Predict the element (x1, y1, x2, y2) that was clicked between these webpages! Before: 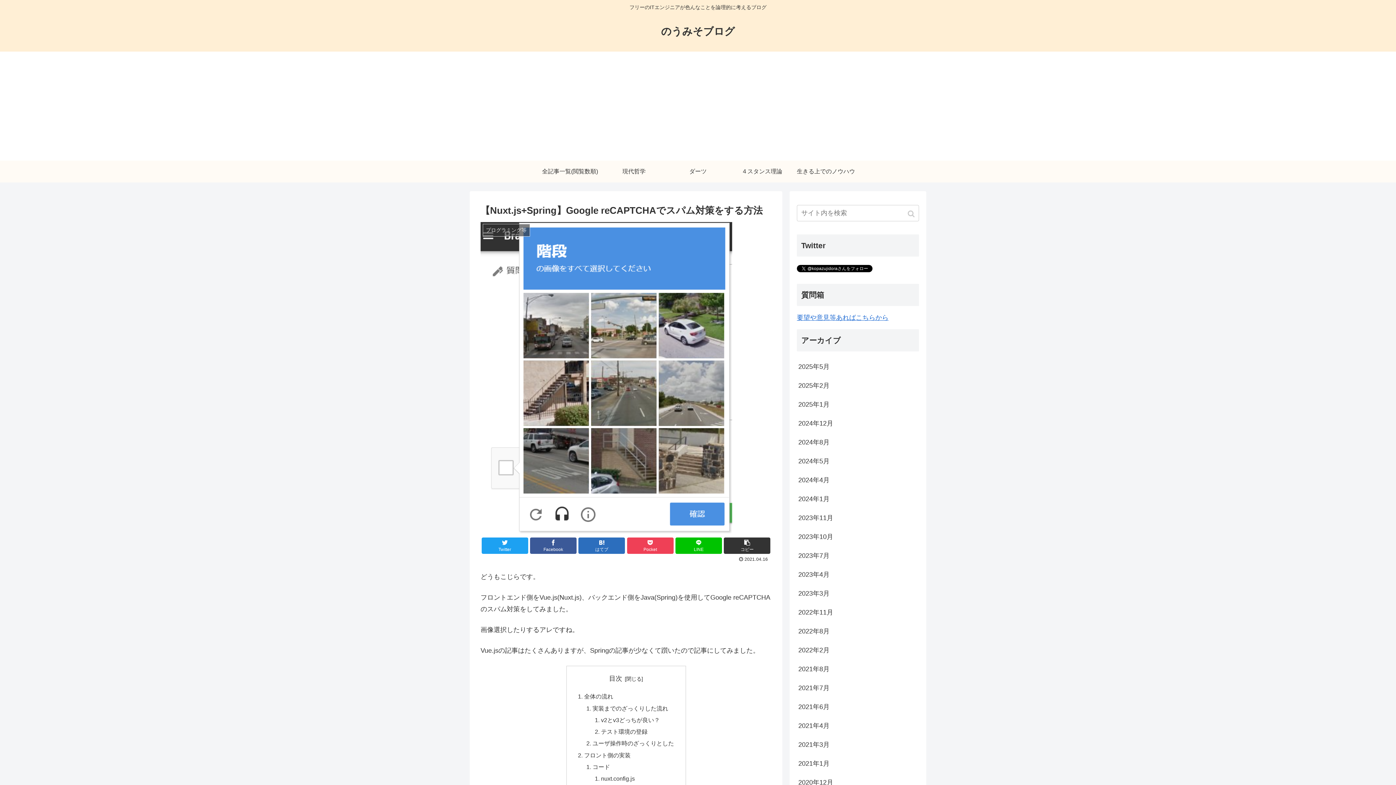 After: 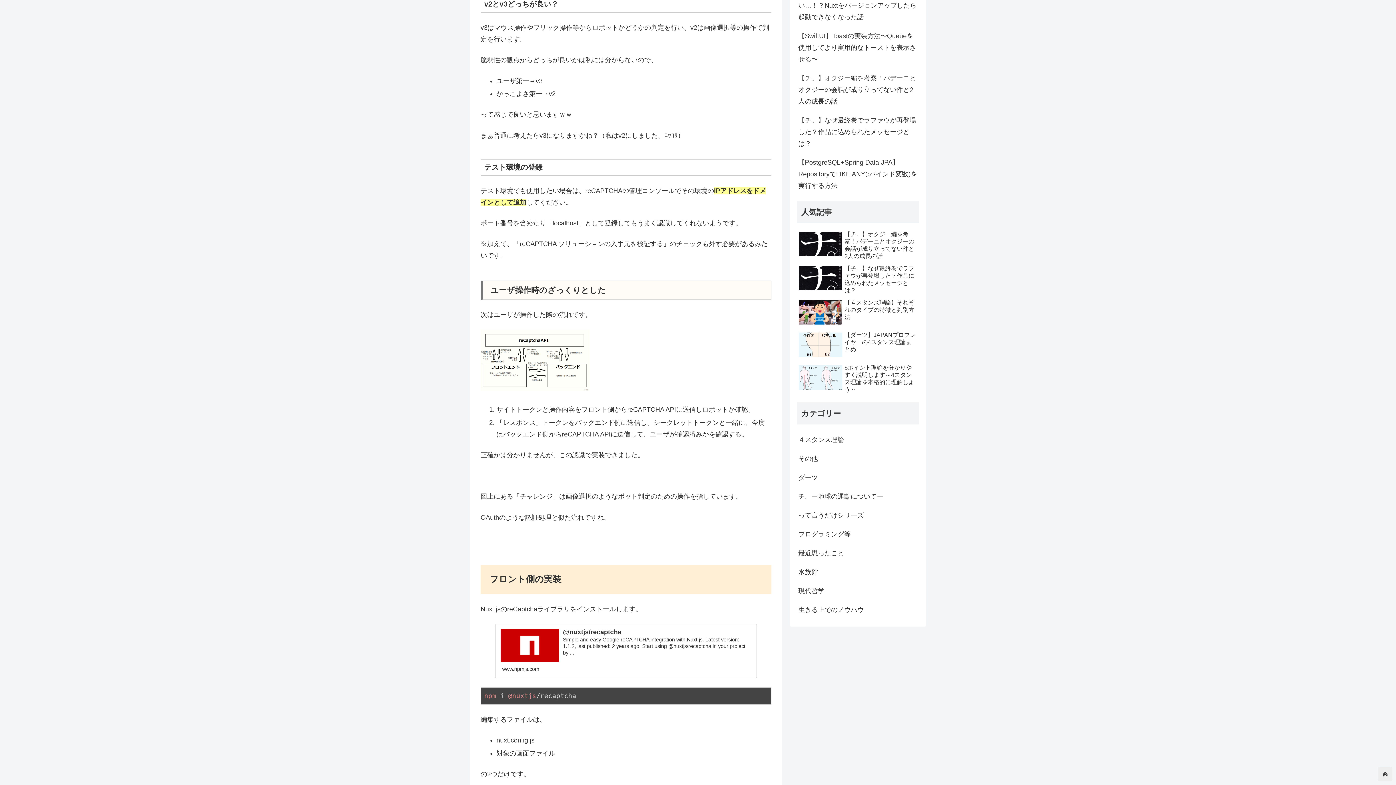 Action: bbox: (601, 717, 660, 723) label: v2とv3どっちが良い？